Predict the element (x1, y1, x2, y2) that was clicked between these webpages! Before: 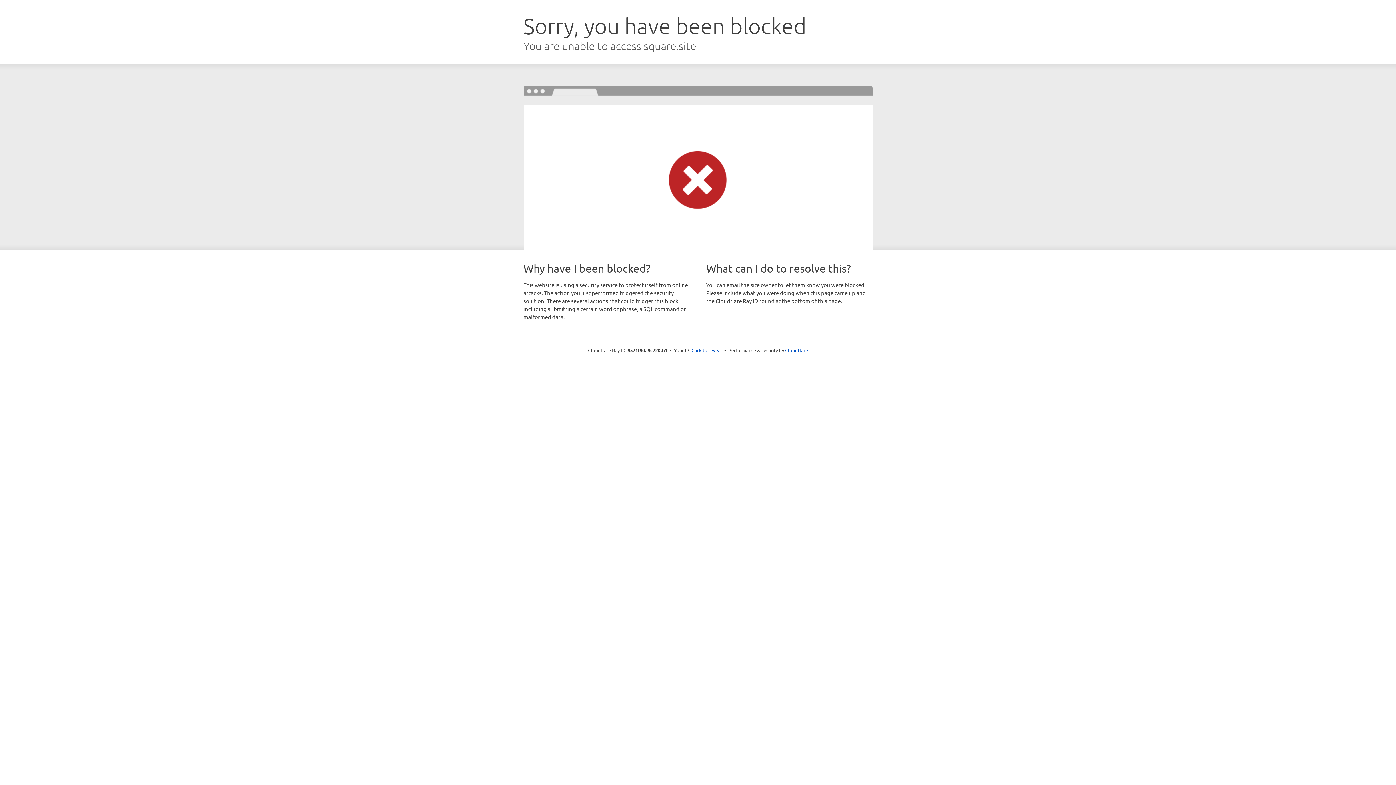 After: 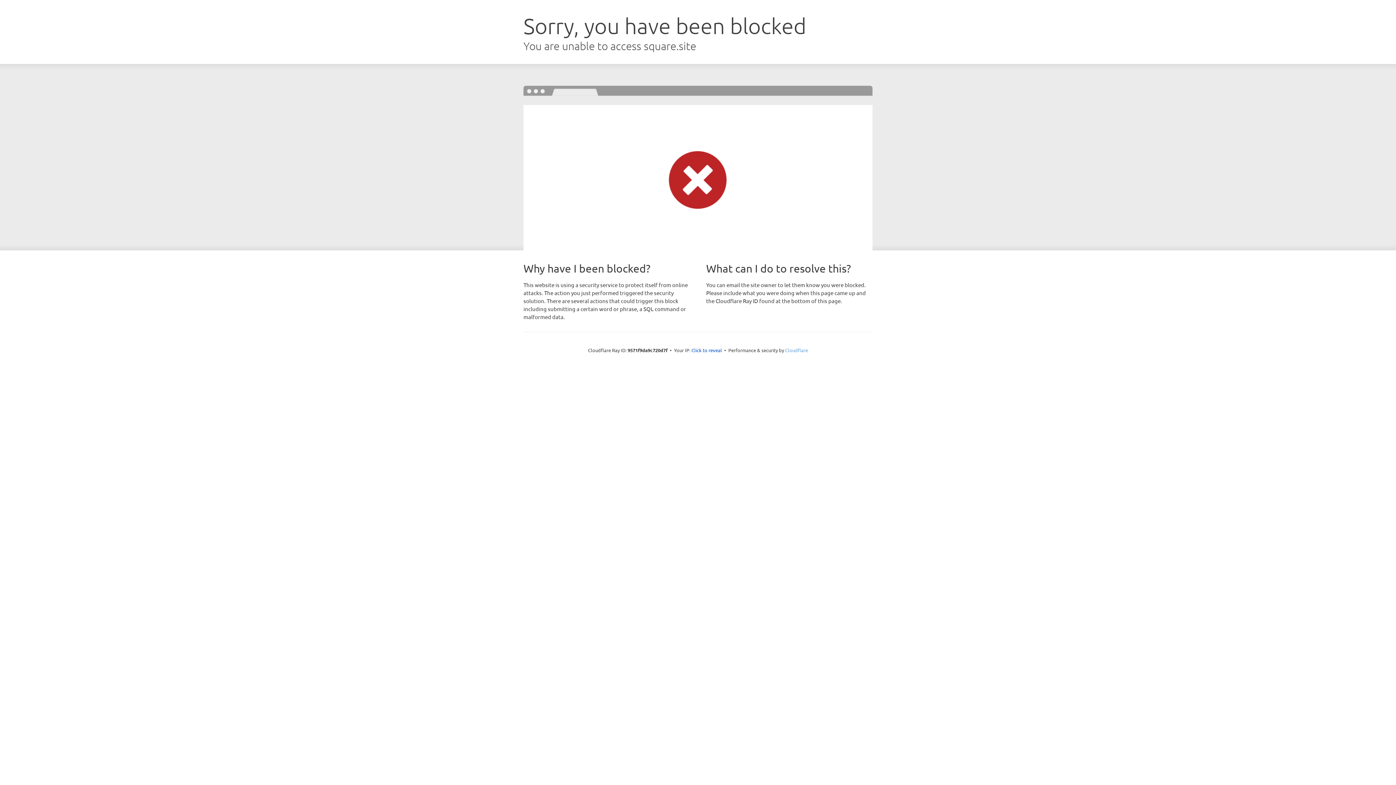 Action: bbox: (785, 347, 808, 353) label: Cloudflare